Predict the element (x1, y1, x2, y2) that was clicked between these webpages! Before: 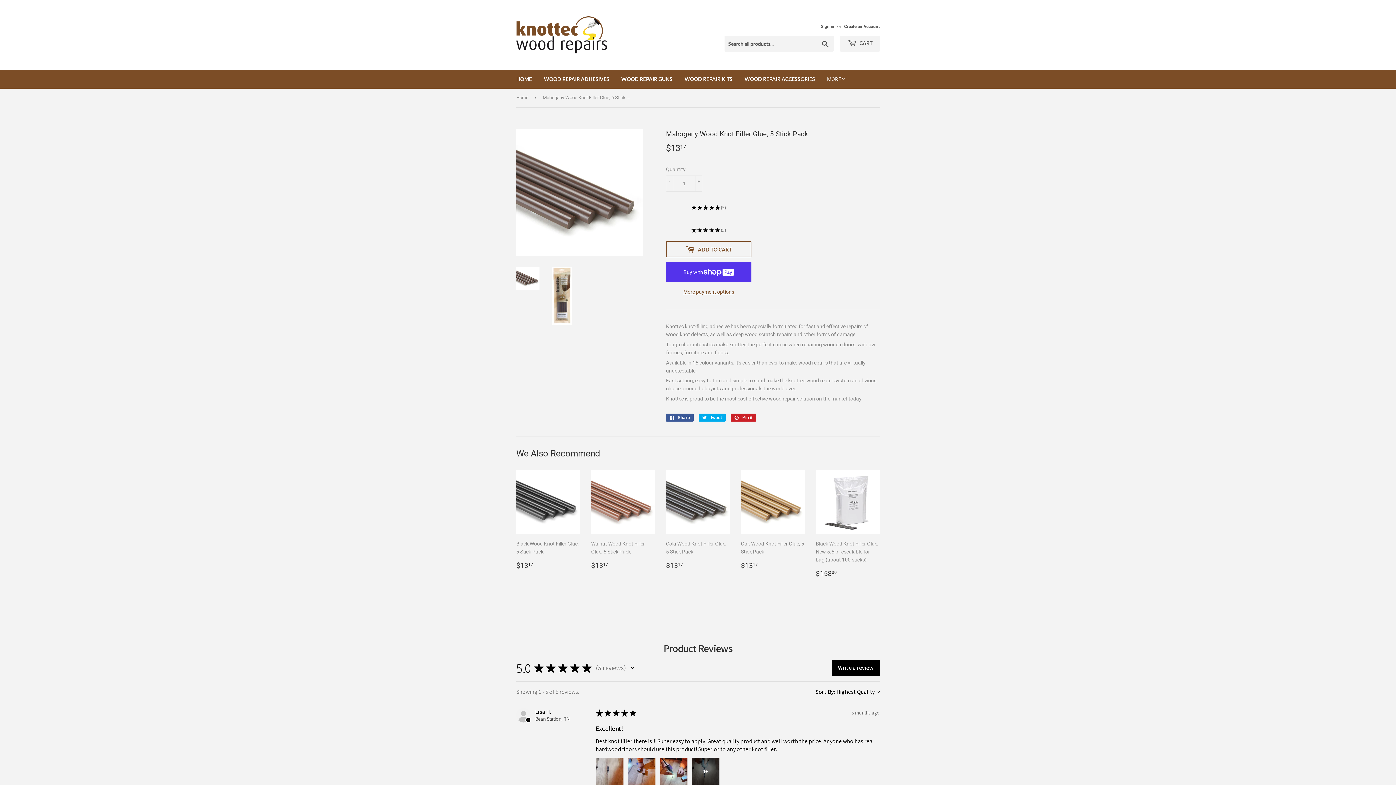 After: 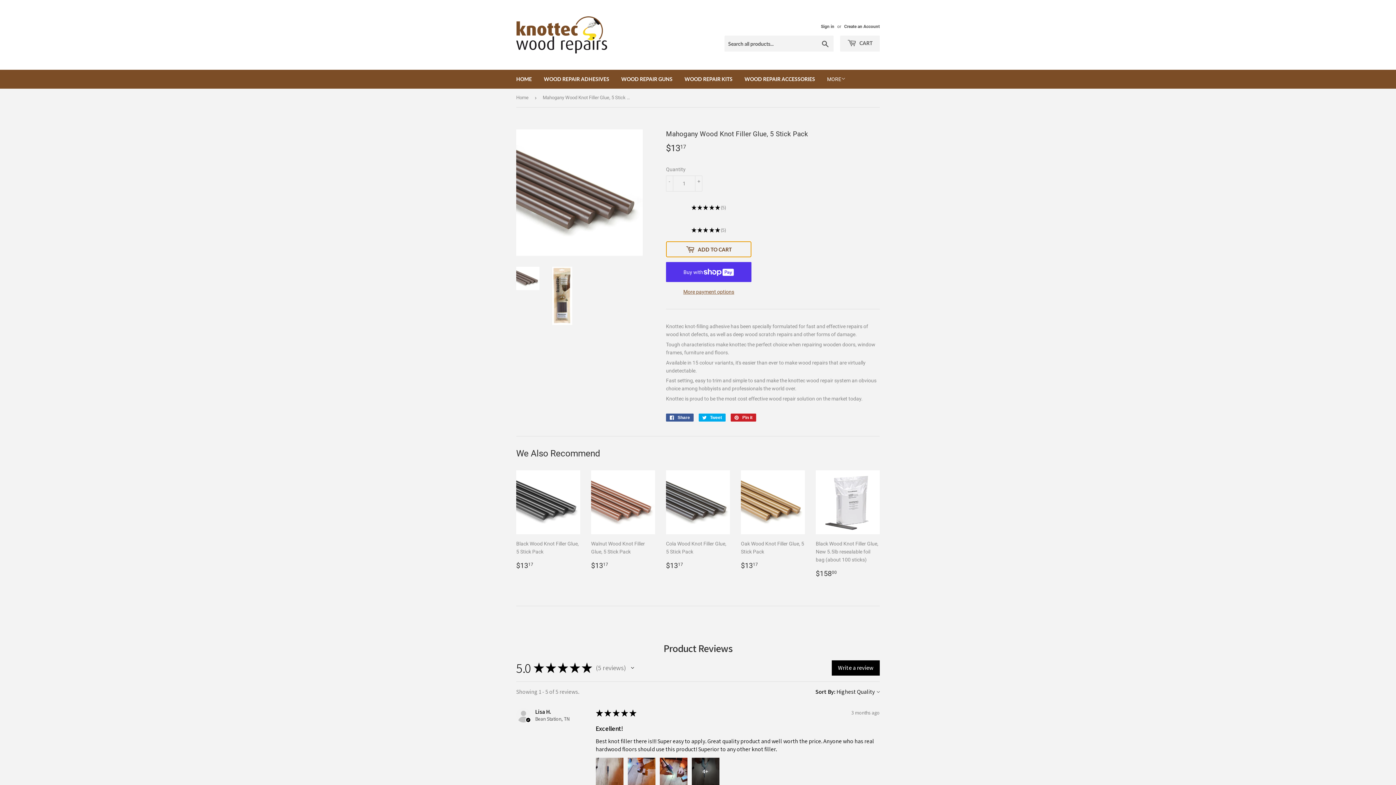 Action: label:  ADD TO CART bbox: (666, 241, 751, 257)